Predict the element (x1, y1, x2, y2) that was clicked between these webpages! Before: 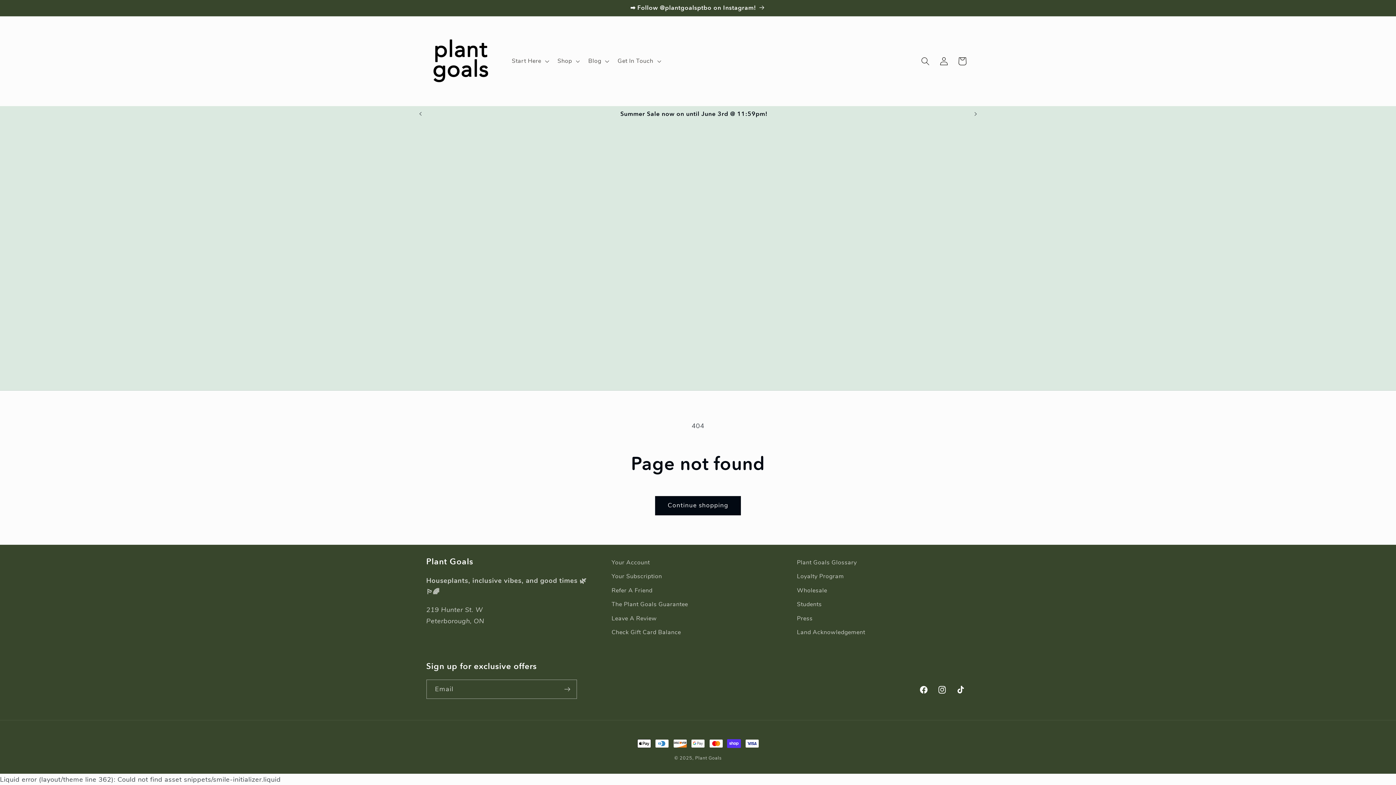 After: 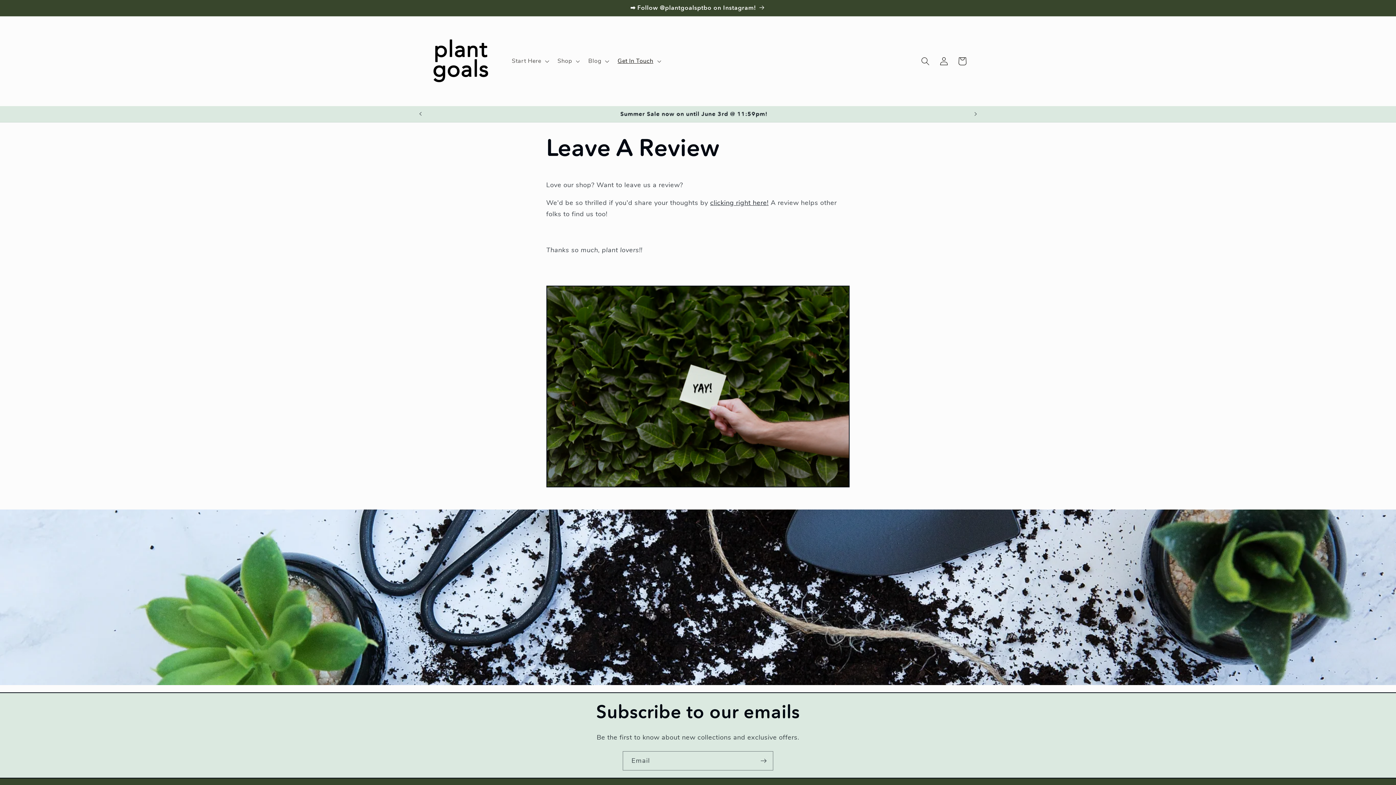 Action: label: Leave A Review bbox: (611, 612, 657, 626)